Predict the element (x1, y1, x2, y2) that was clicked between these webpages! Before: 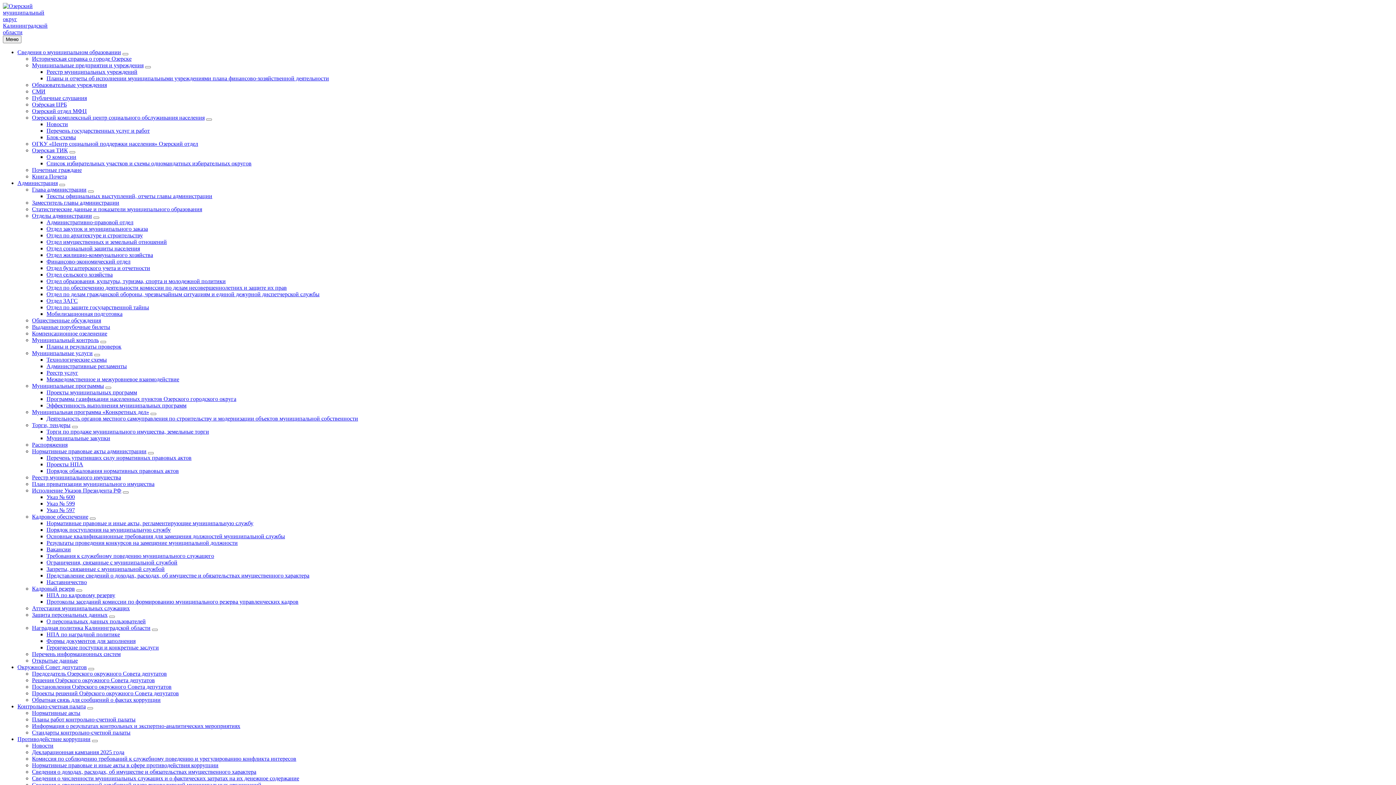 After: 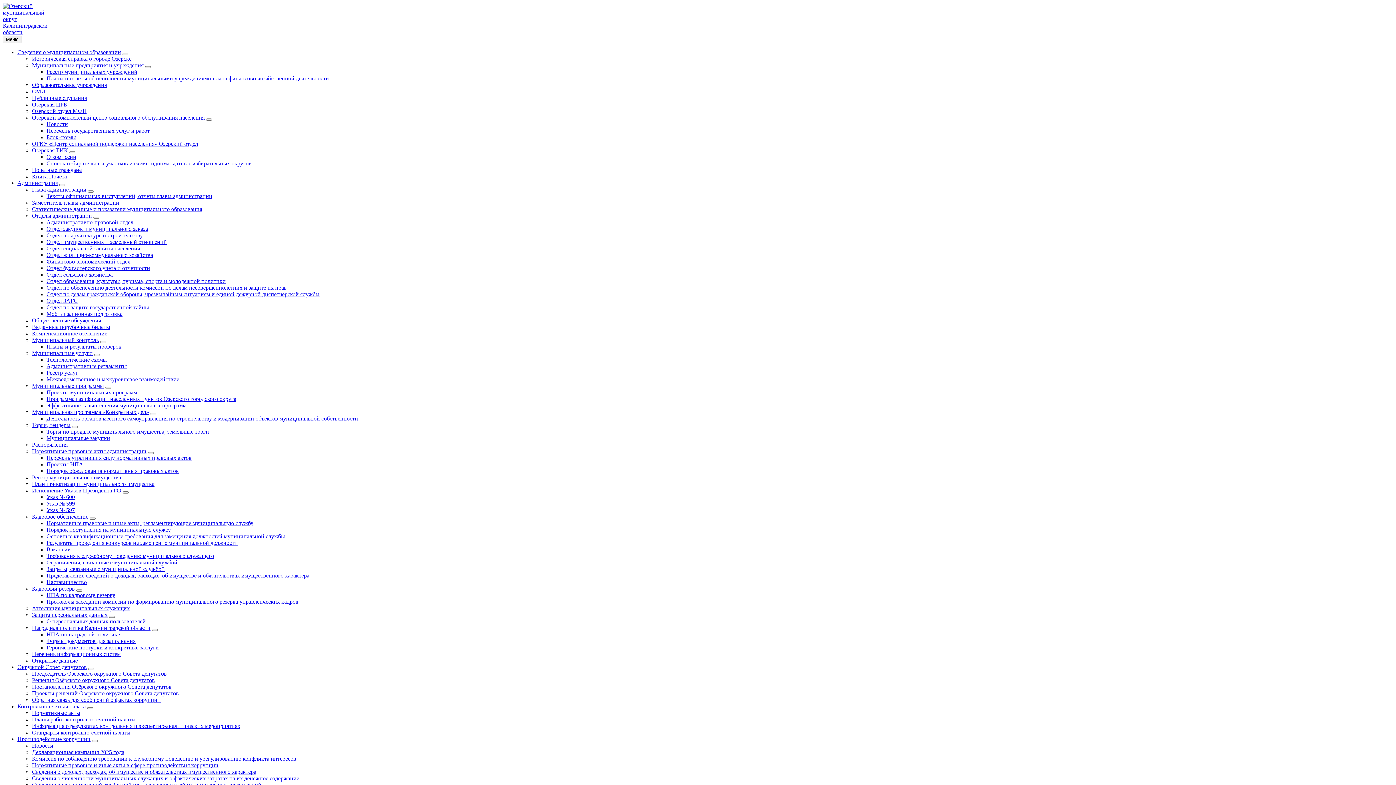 Action: label: Сведения о муниципальном образовании bbox: (17, 49, 121, 55)